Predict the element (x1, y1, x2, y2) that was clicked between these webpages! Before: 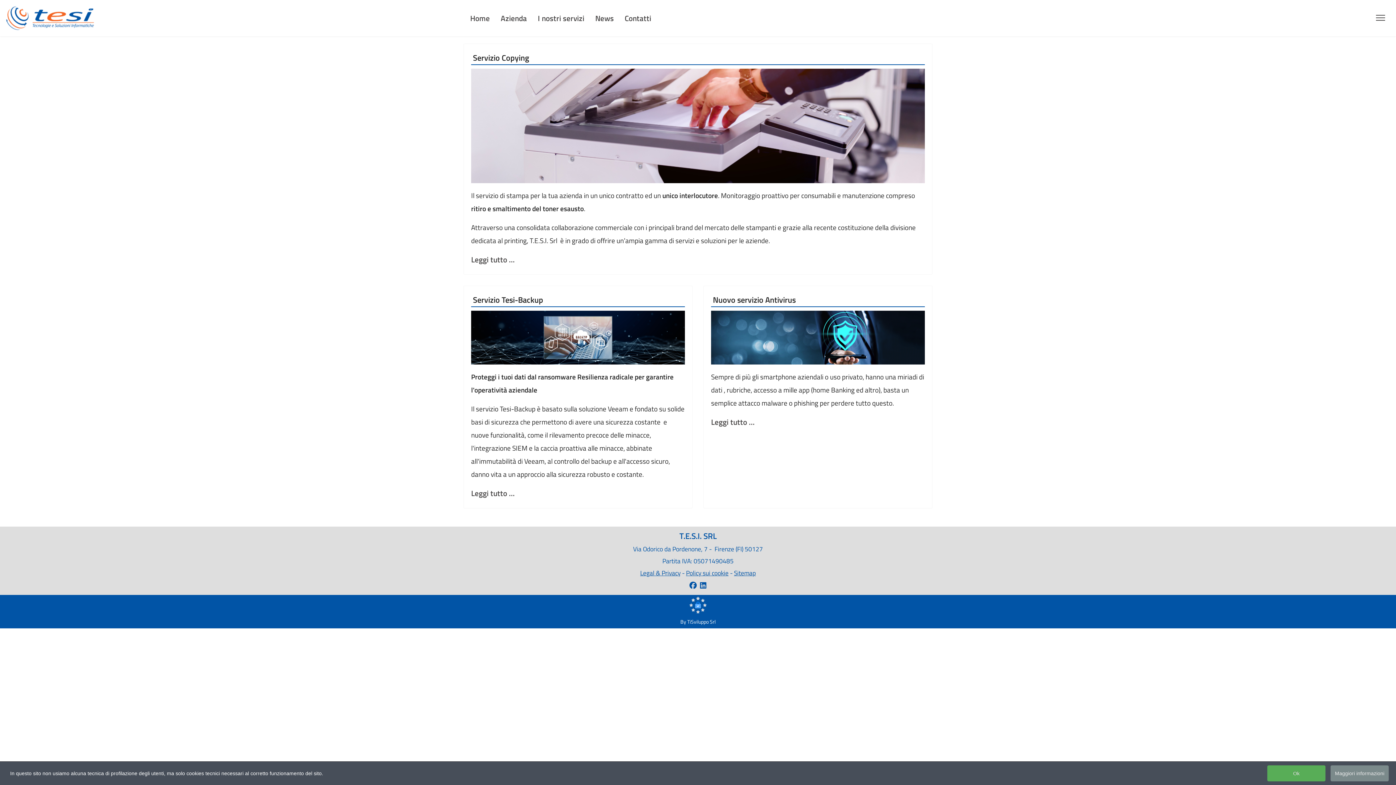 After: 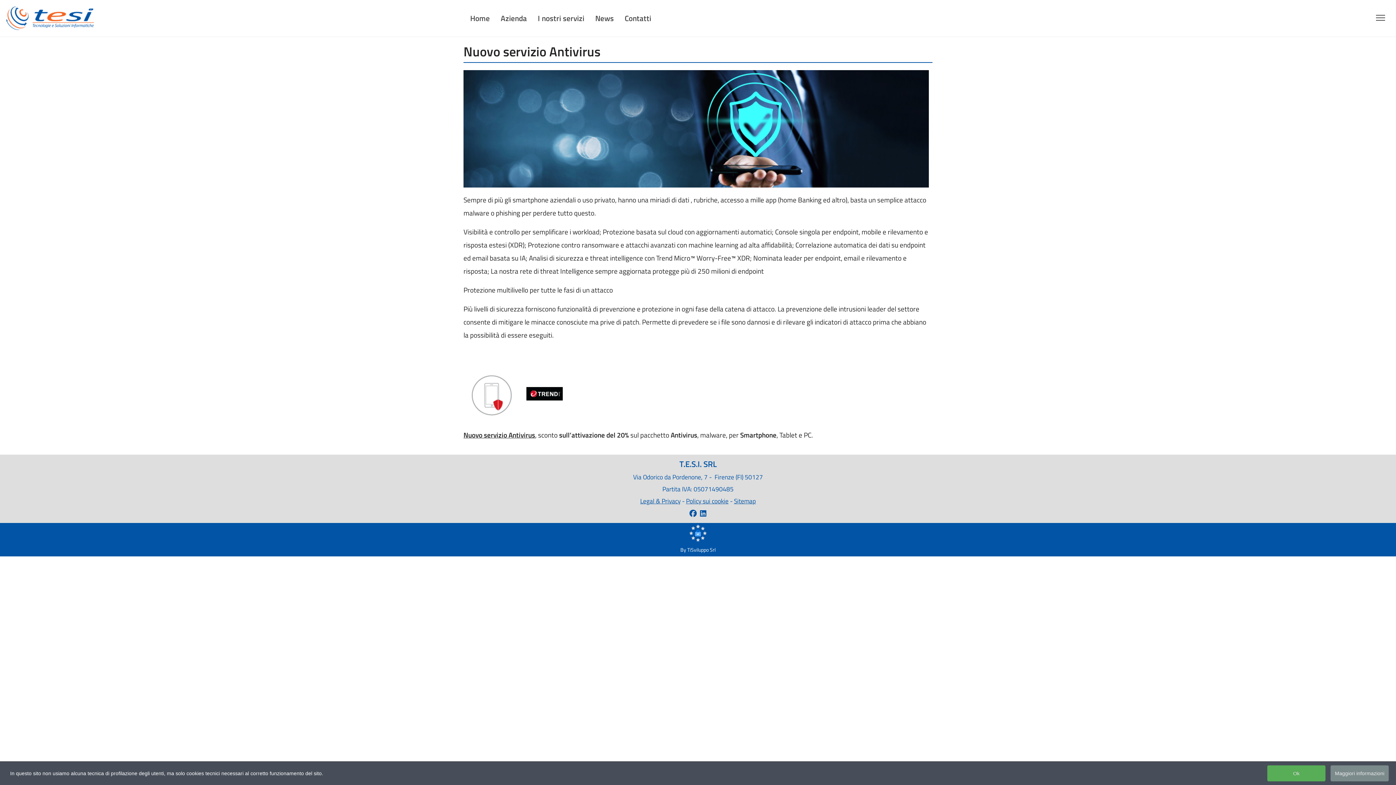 Action: bbox: (713, 293, 796, 306) label: Nuovo servizio Antivirus